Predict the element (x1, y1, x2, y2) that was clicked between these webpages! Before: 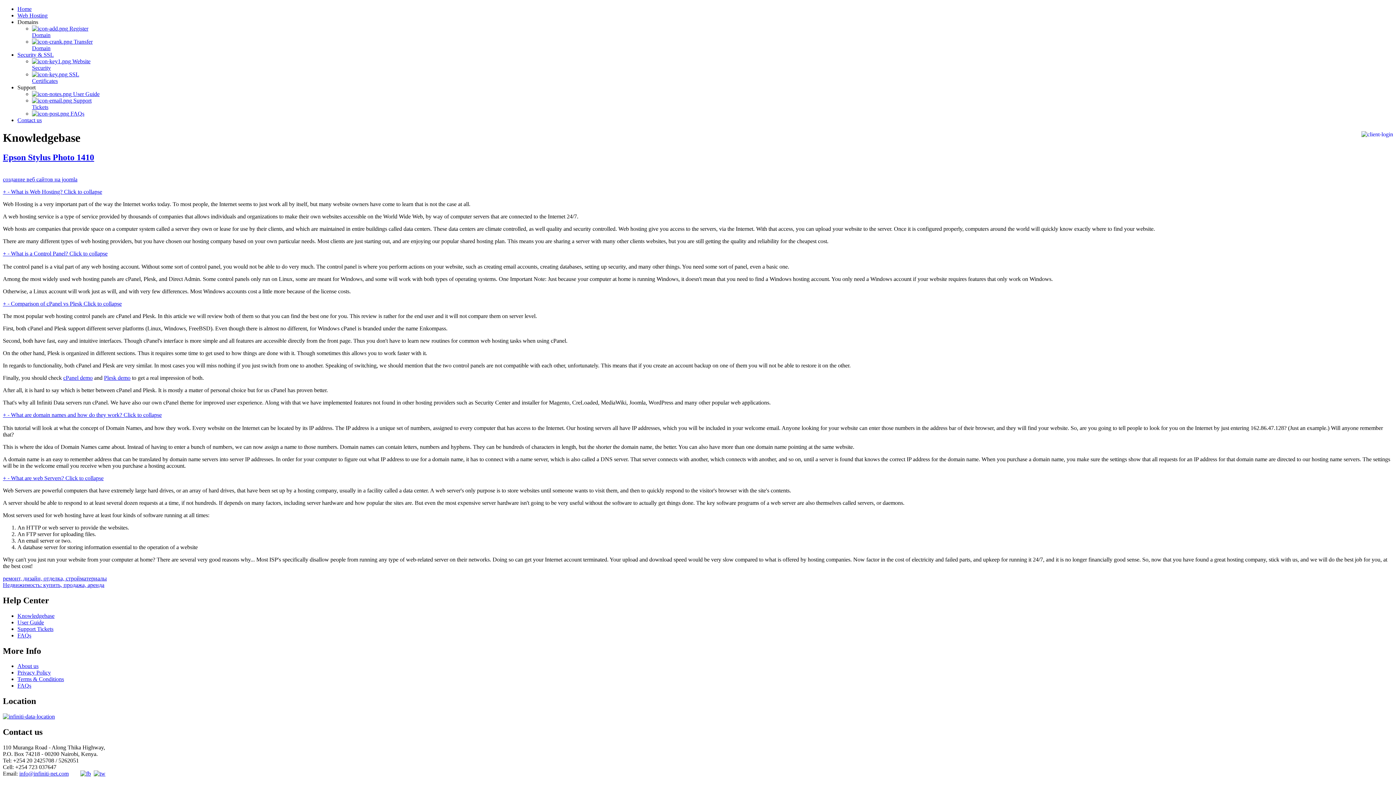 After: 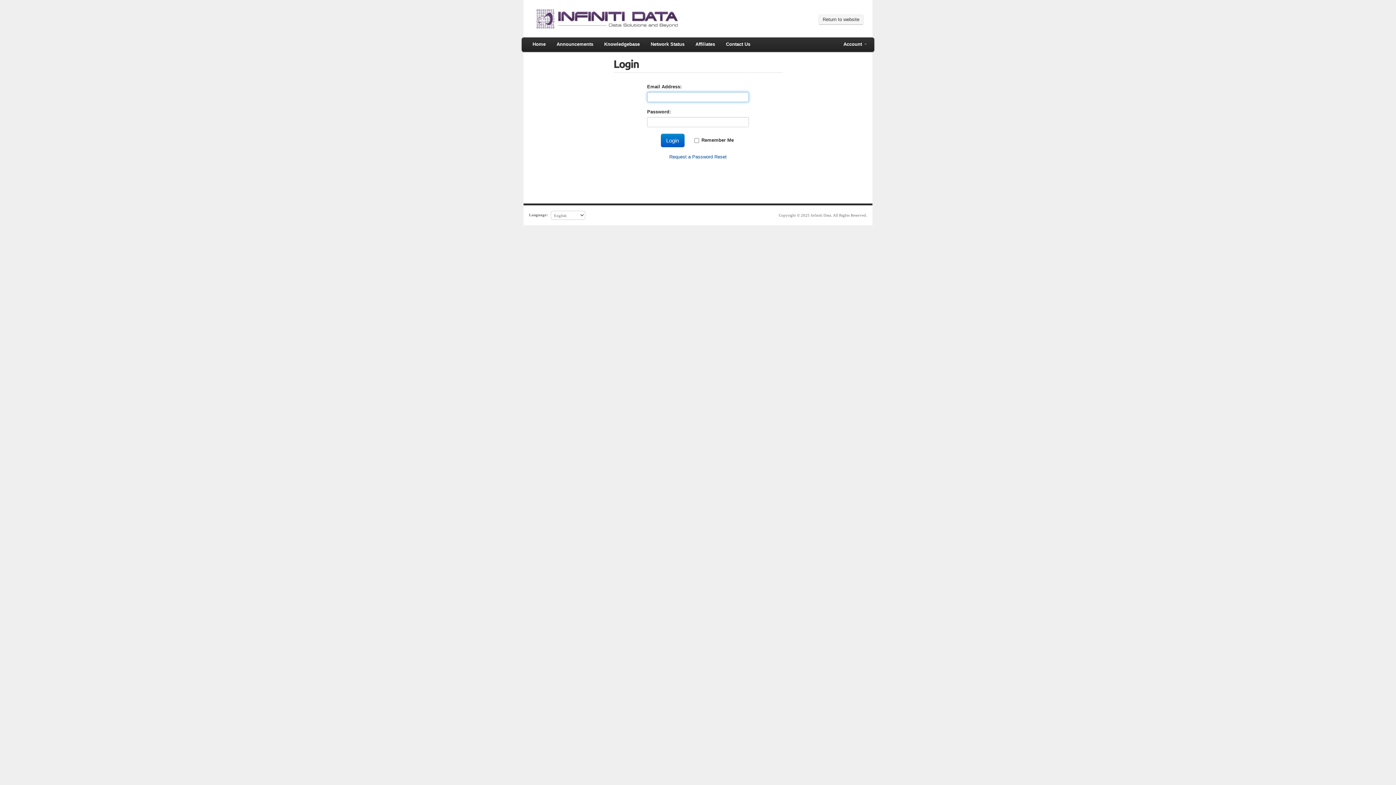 Action: bbox: (32, 97, 91, 110) label:  Support Tickets